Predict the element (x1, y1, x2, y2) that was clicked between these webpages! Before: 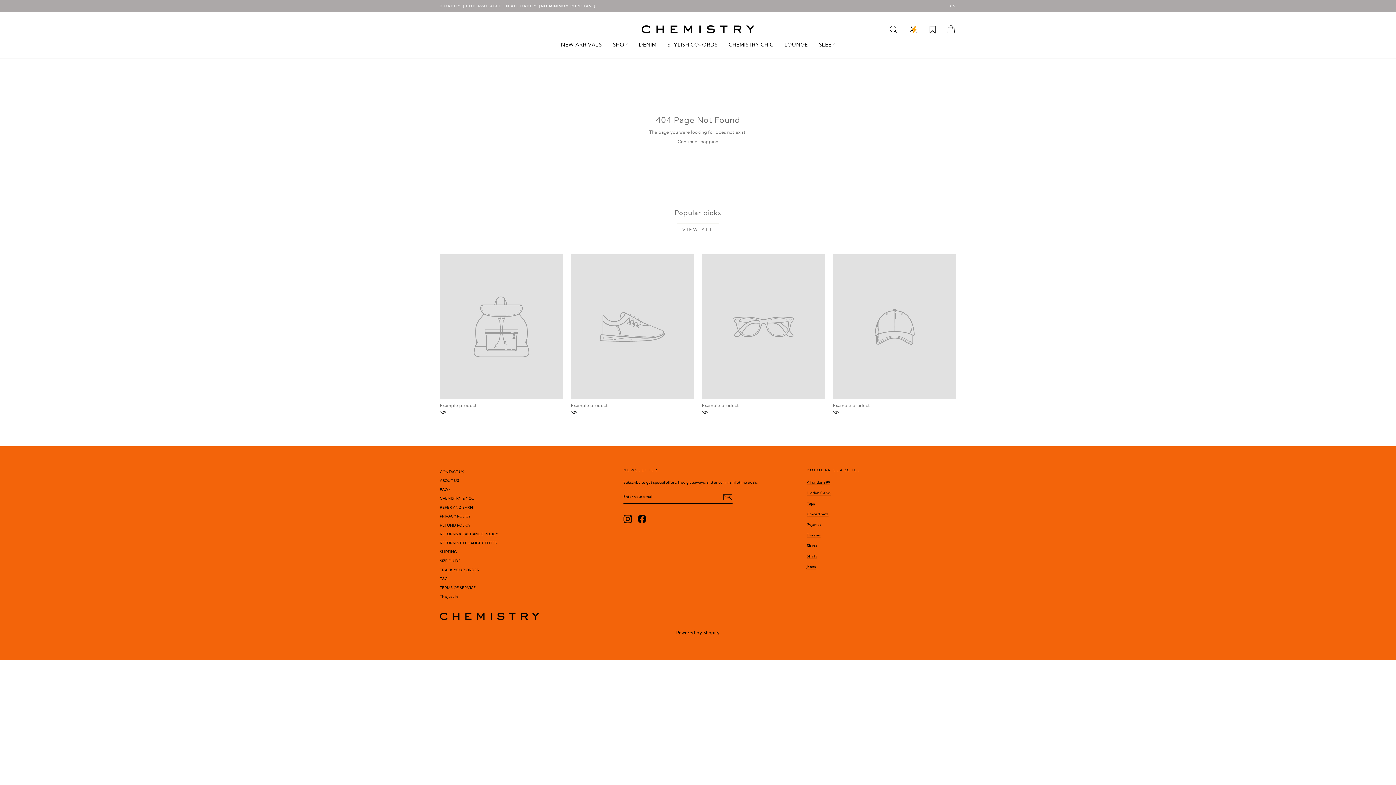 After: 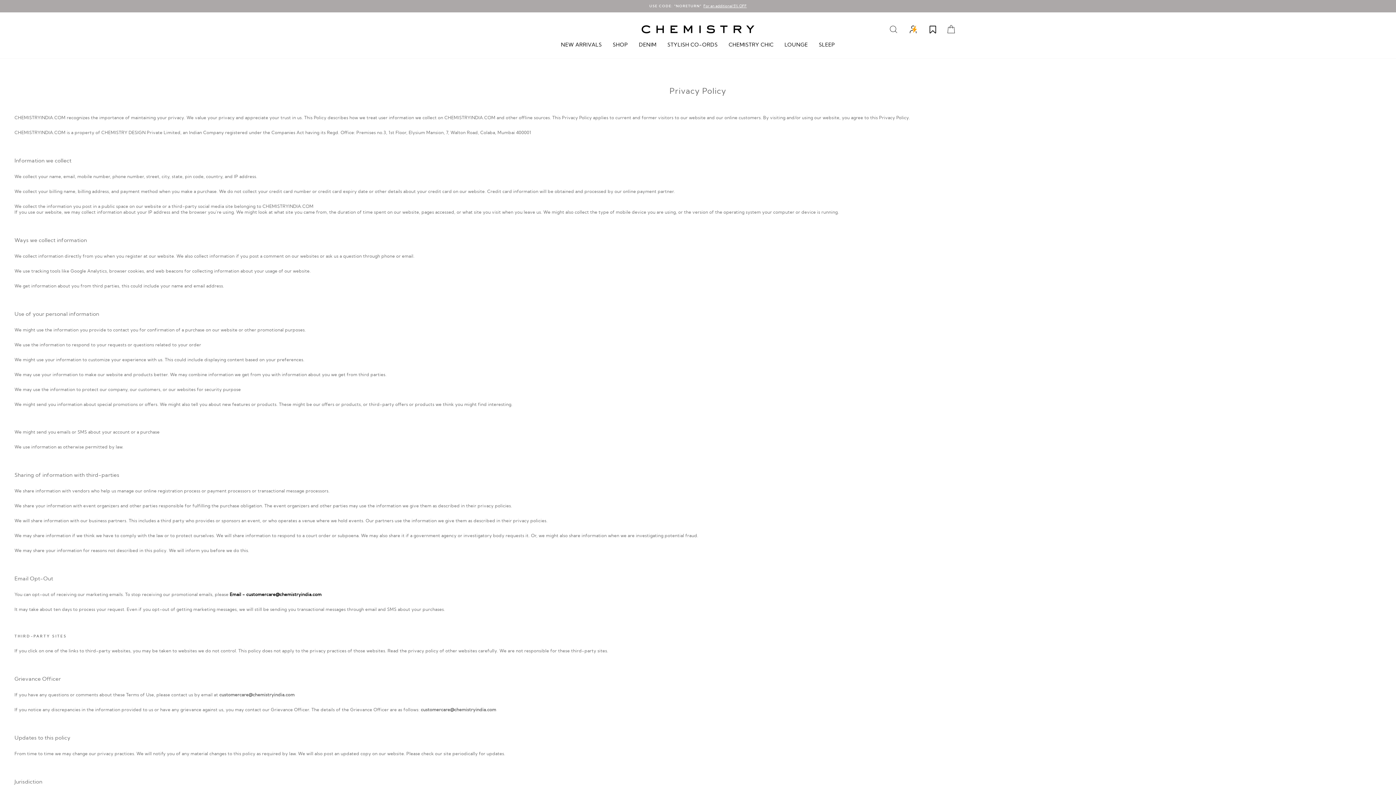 Action: bbox: (440, 512, 470, 520) label: PRIVACY POLICY